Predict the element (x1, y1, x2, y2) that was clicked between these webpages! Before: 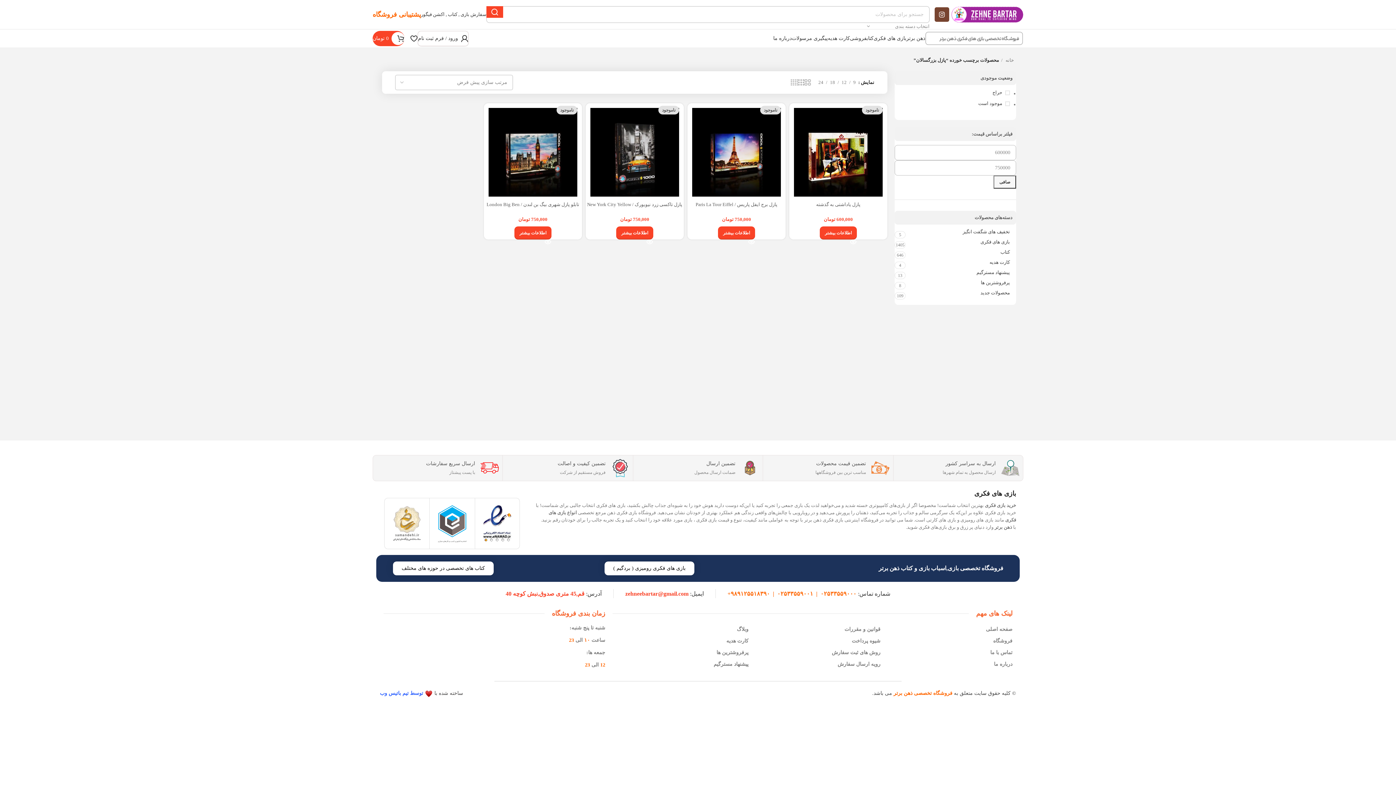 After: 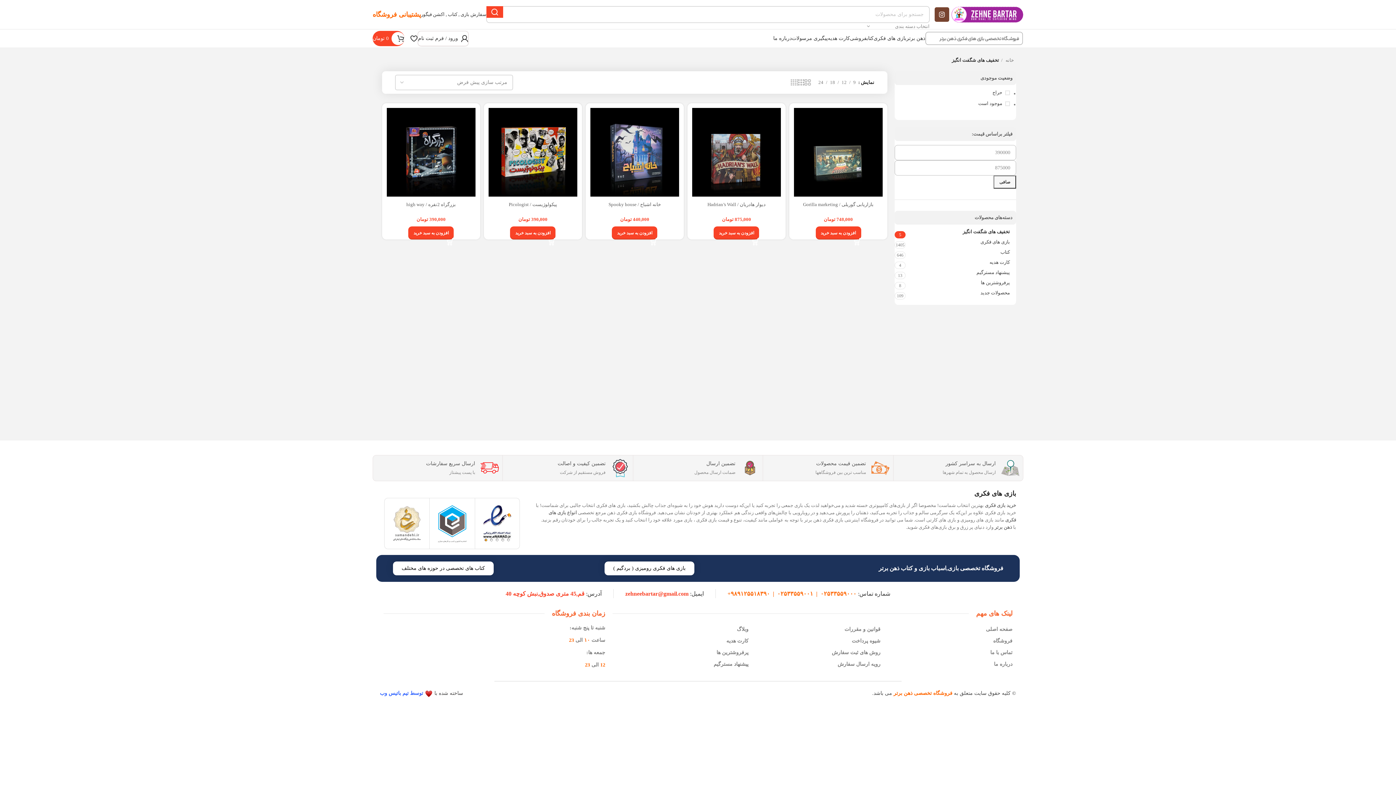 Action: label: تخفیف های شگفت انگیز bbox: (905, 228, 1010, 235)